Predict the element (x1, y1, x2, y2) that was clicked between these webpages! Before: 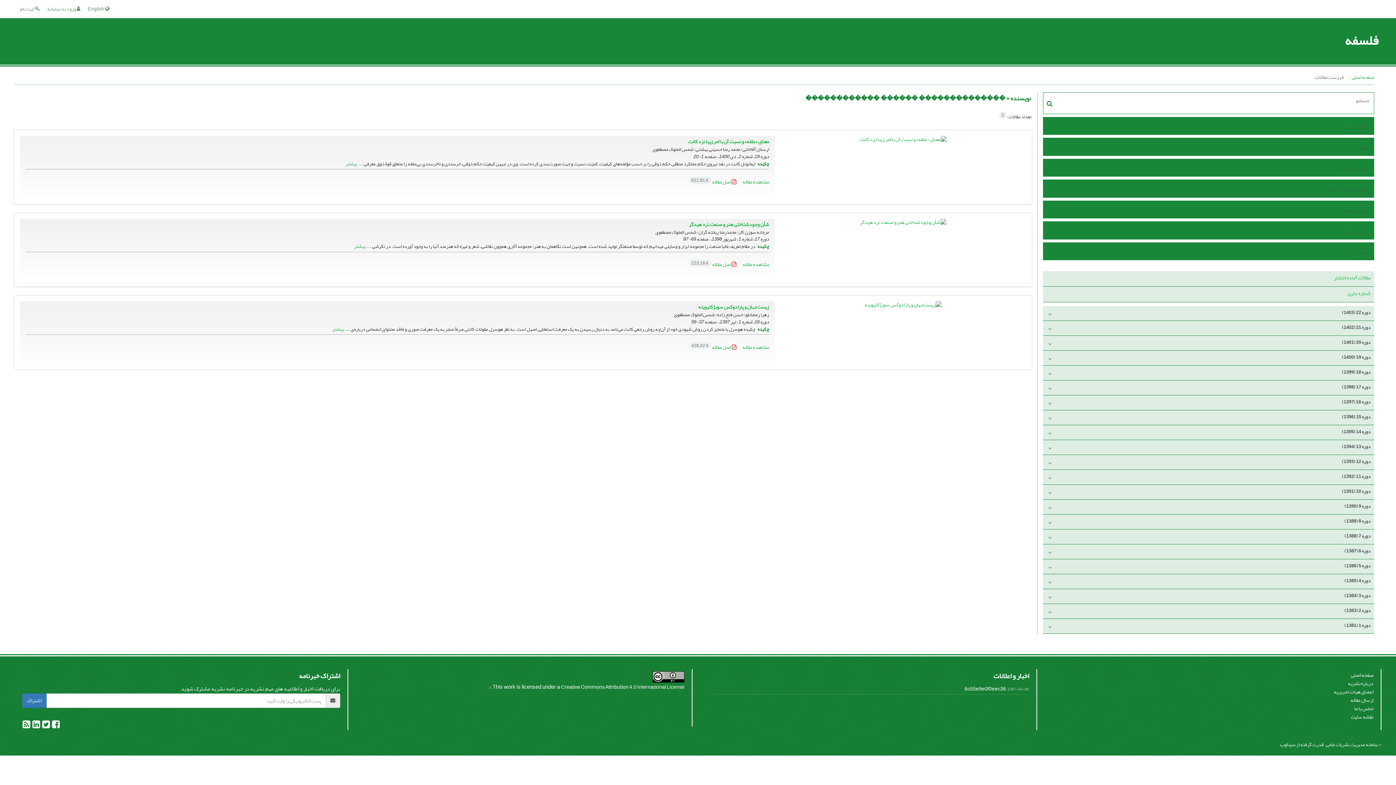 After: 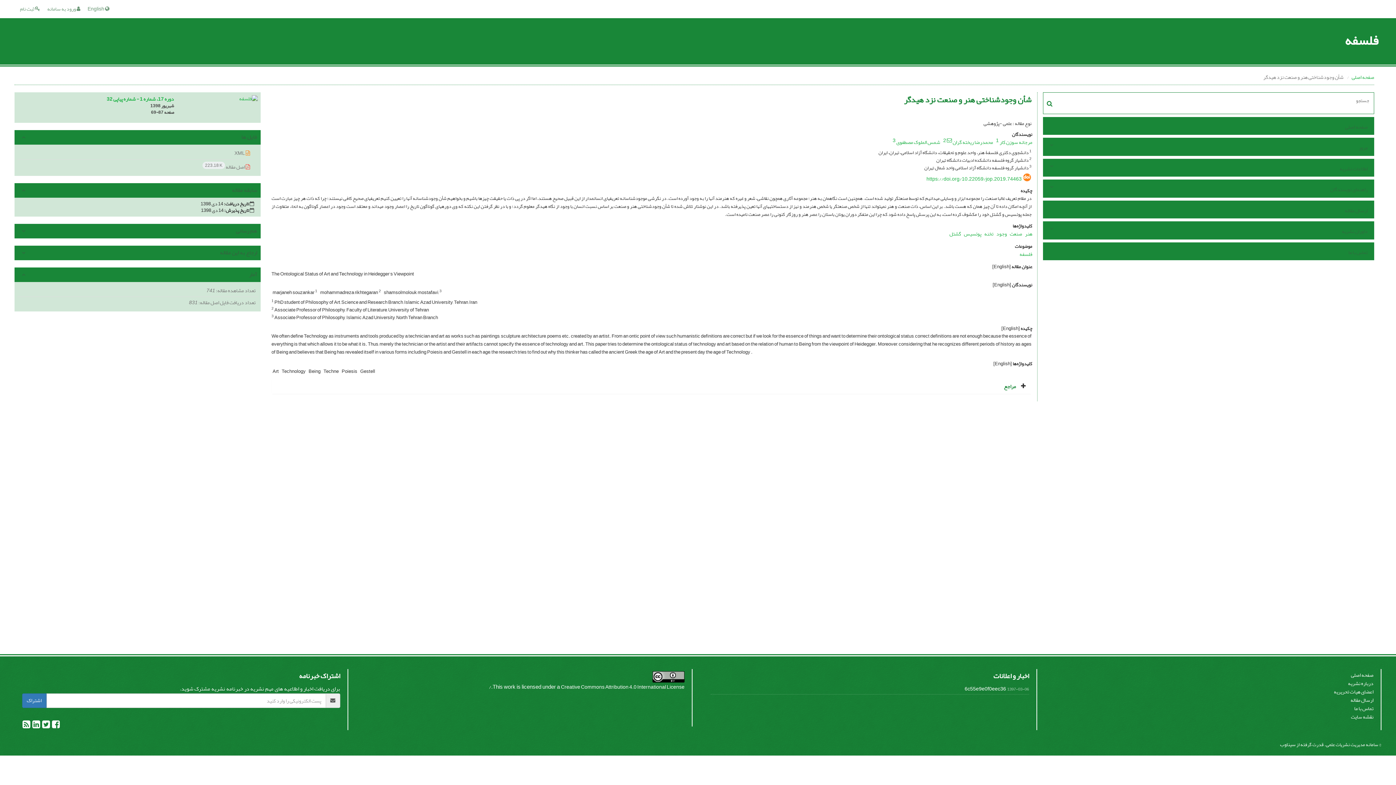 Action: bbox: (688, 219, 769, 229) label: شأن وجودشناختی هنر و صنعت نزد هیدگر